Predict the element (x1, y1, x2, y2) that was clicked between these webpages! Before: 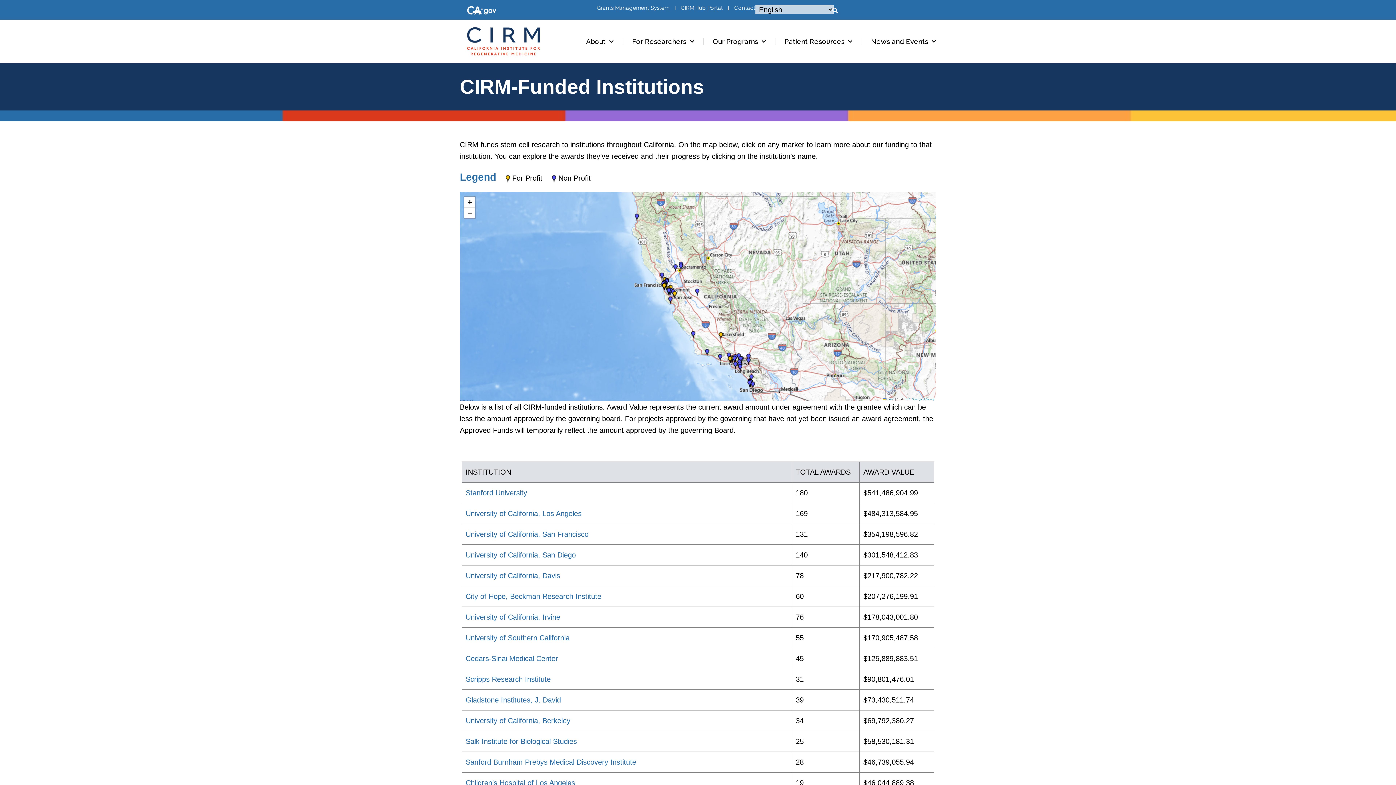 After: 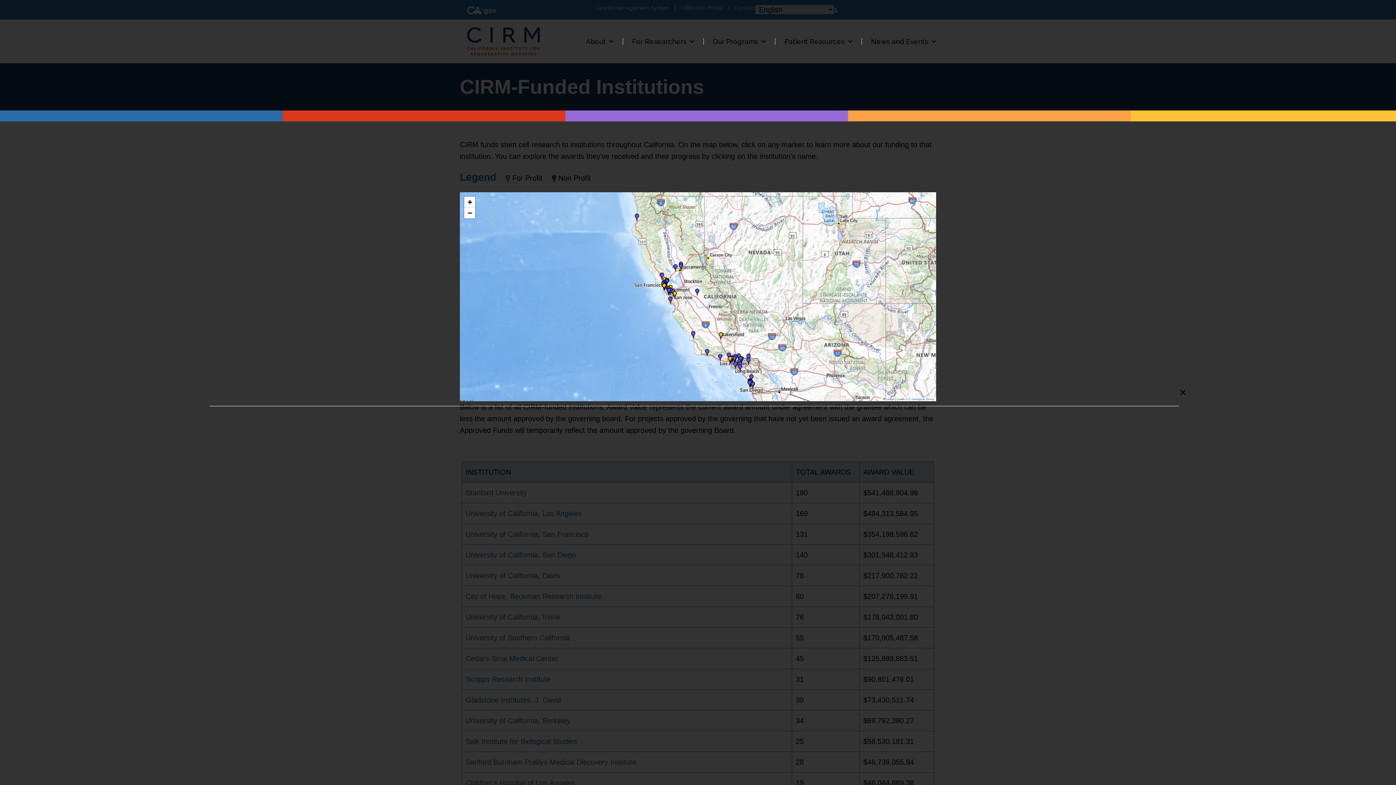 Action: bbox: (830, 5, 840, 15) label: Search